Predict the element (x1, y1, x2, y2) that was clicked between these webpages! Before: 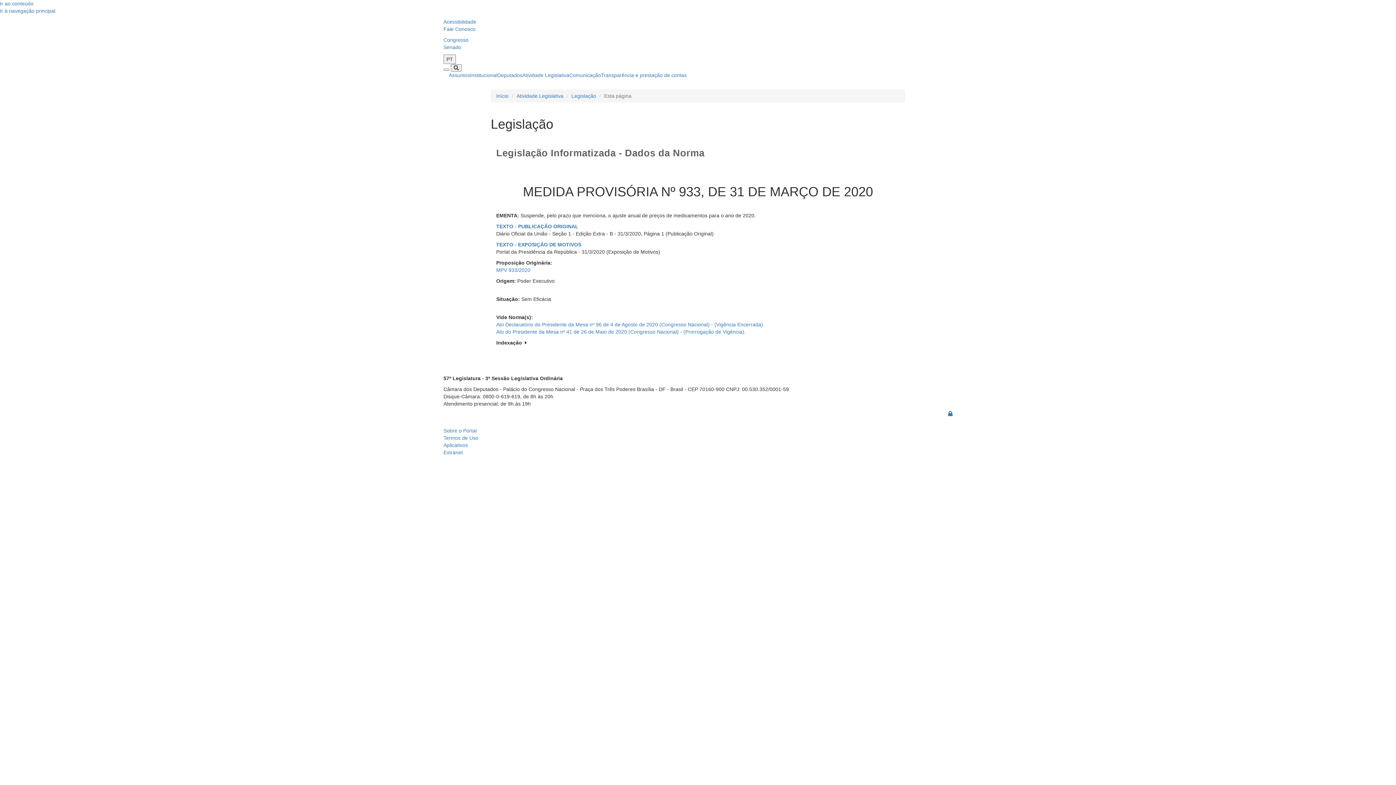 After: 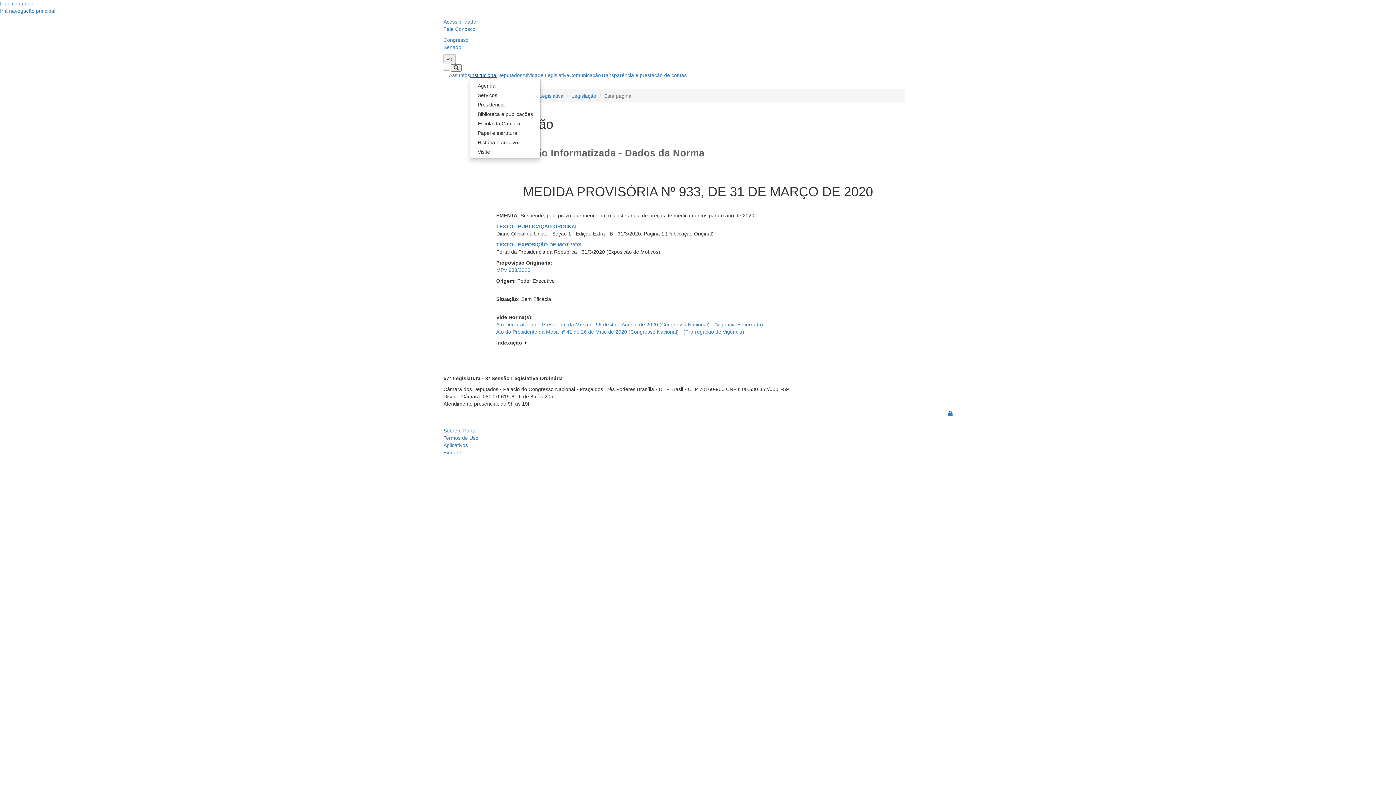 Action: bbox: (470, 66, 497, 83) label: Institucional